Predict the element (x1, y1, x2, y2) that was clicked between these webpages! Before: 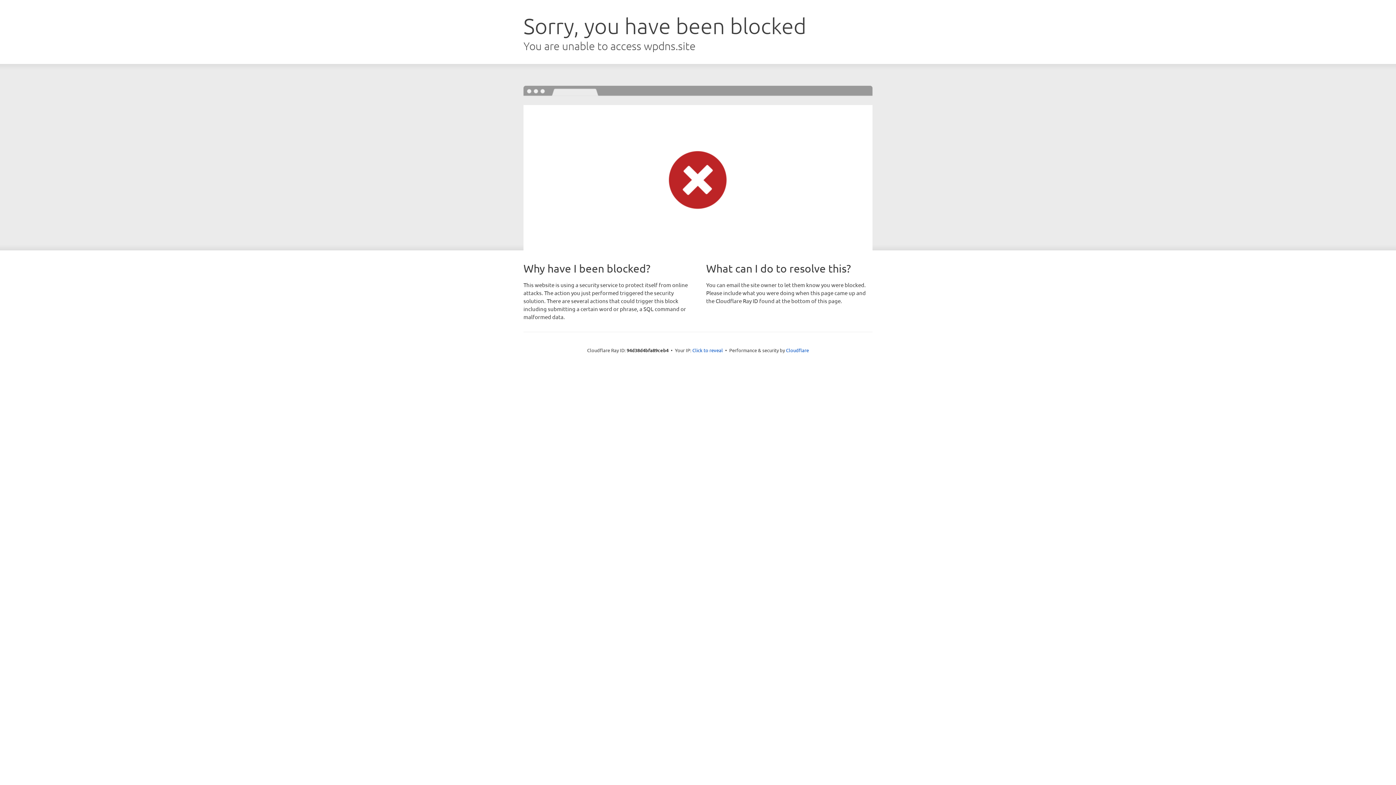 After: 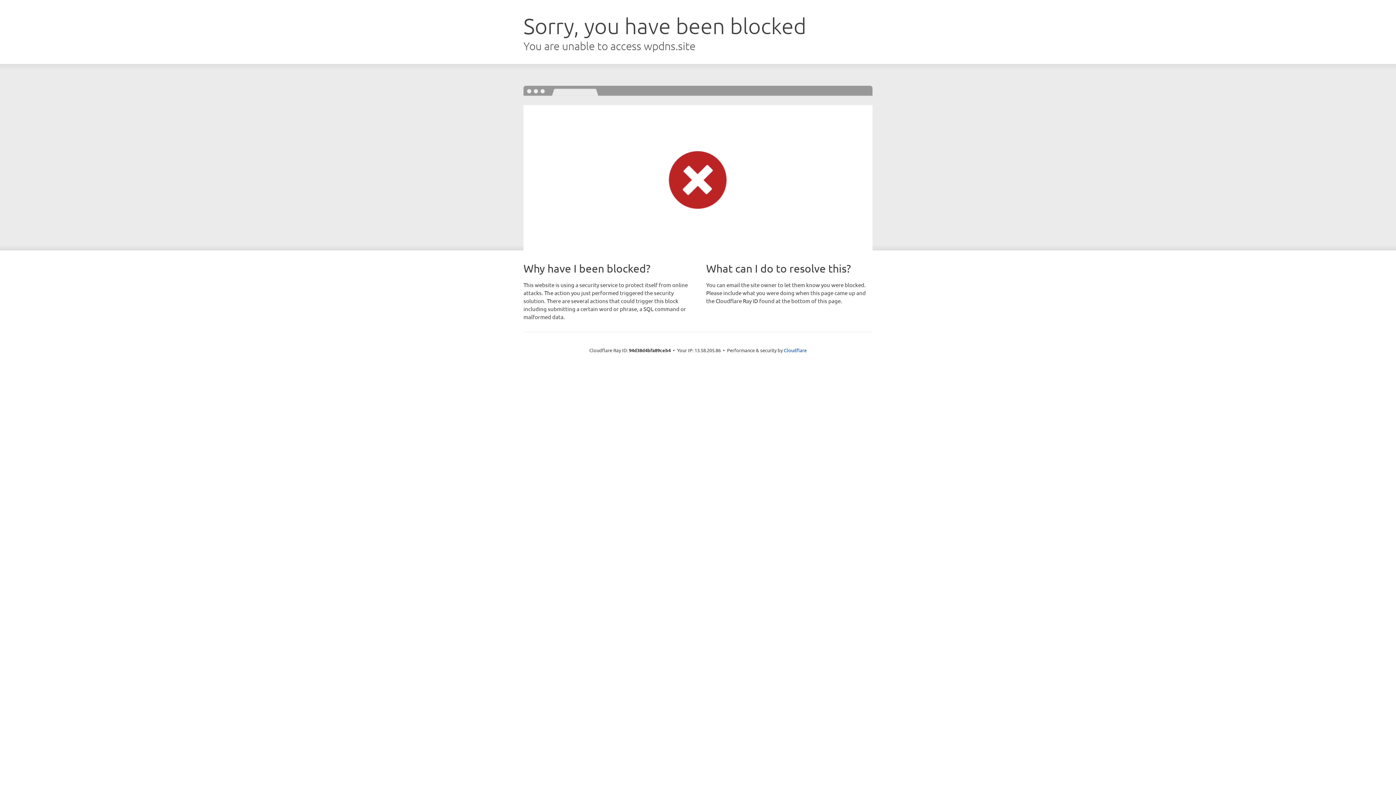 Action: bbox: (692, 346, 723, 353) label: Click to reveal